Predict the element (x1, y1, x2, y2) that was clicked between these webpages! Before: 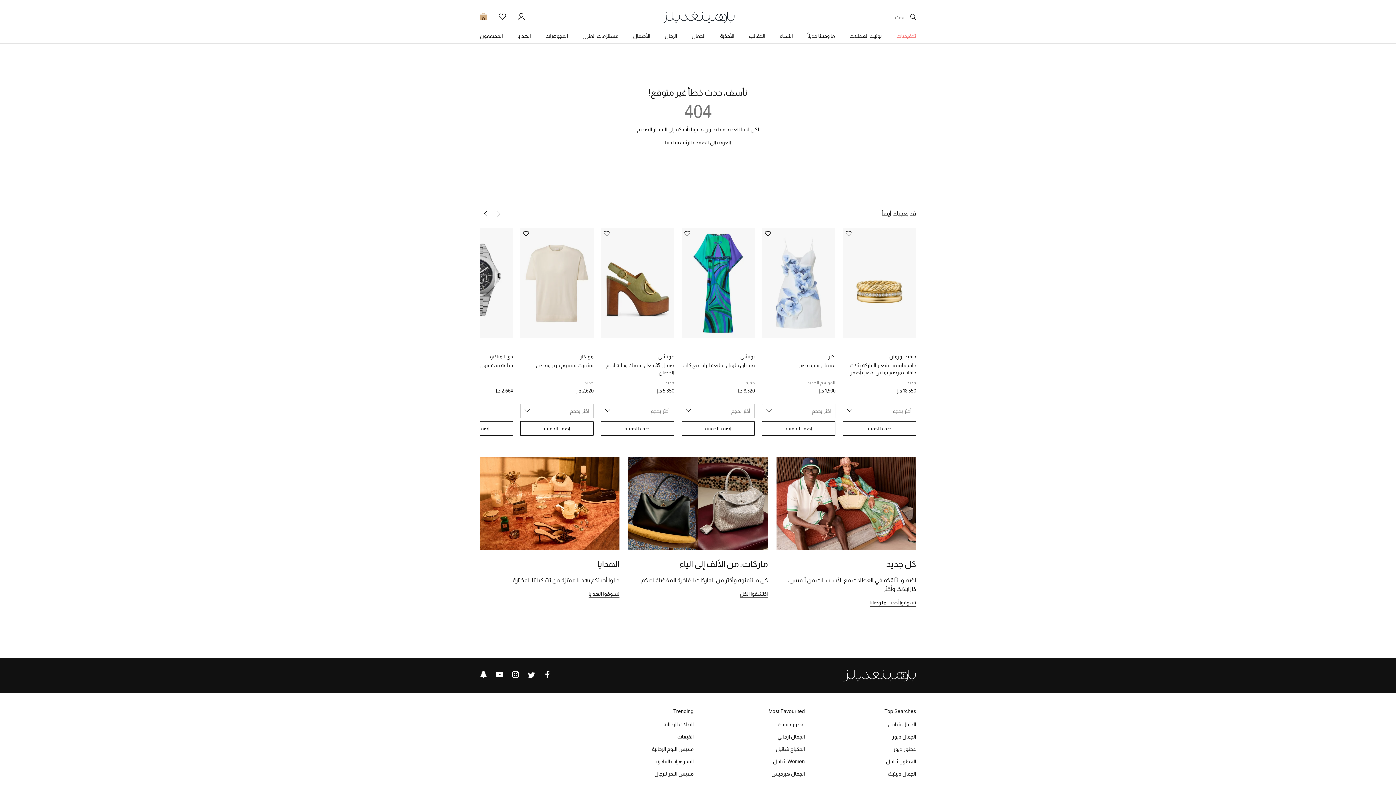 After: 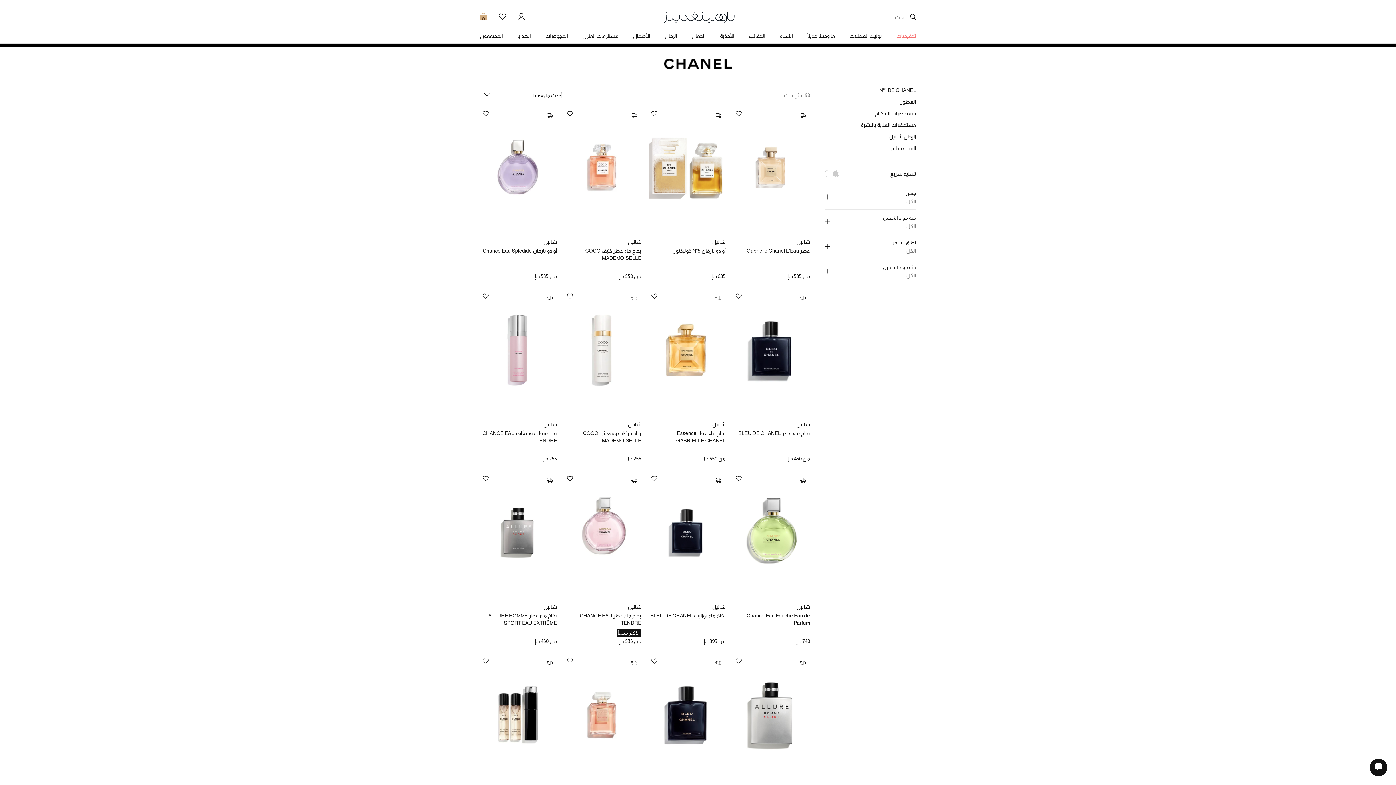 Action: label: العطور شانيل bbox: (886, 758, 916, 764)